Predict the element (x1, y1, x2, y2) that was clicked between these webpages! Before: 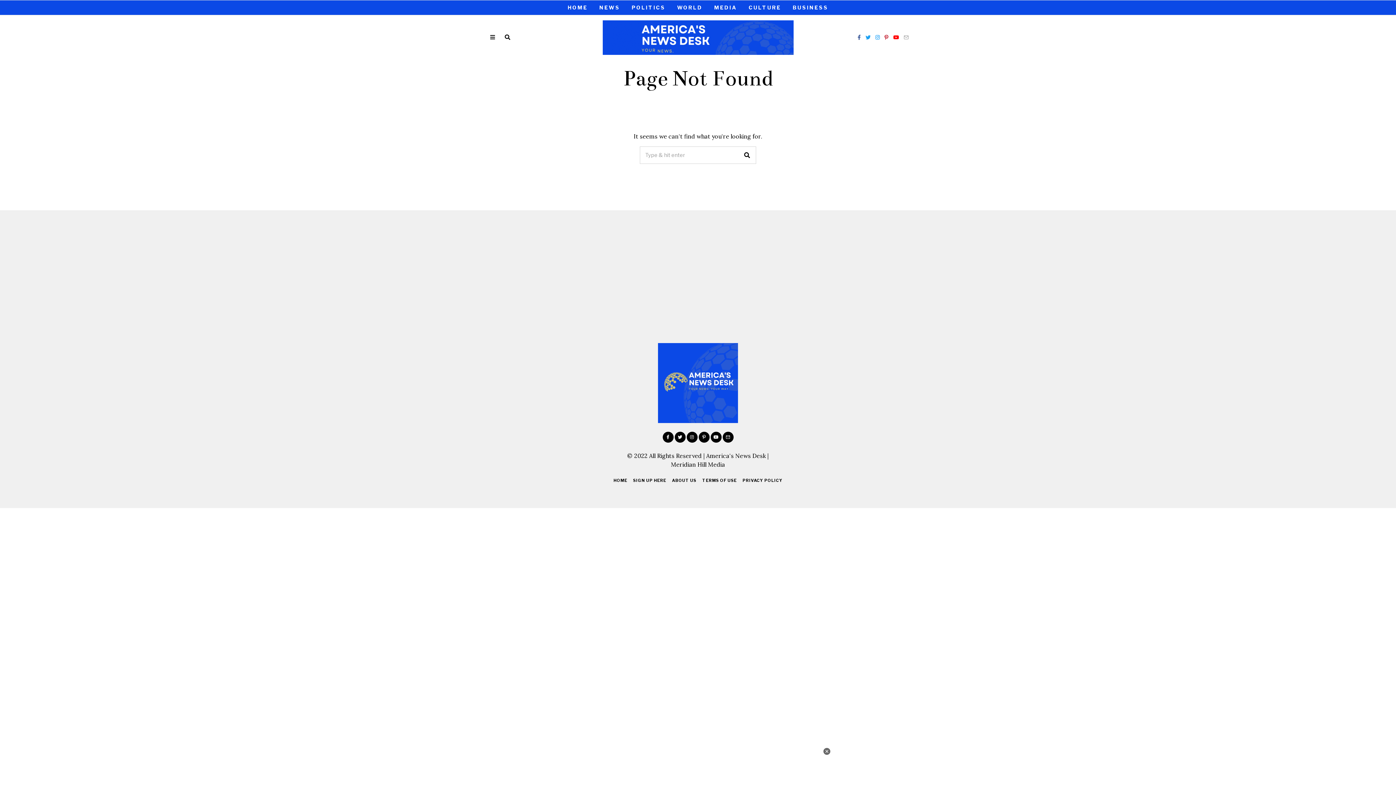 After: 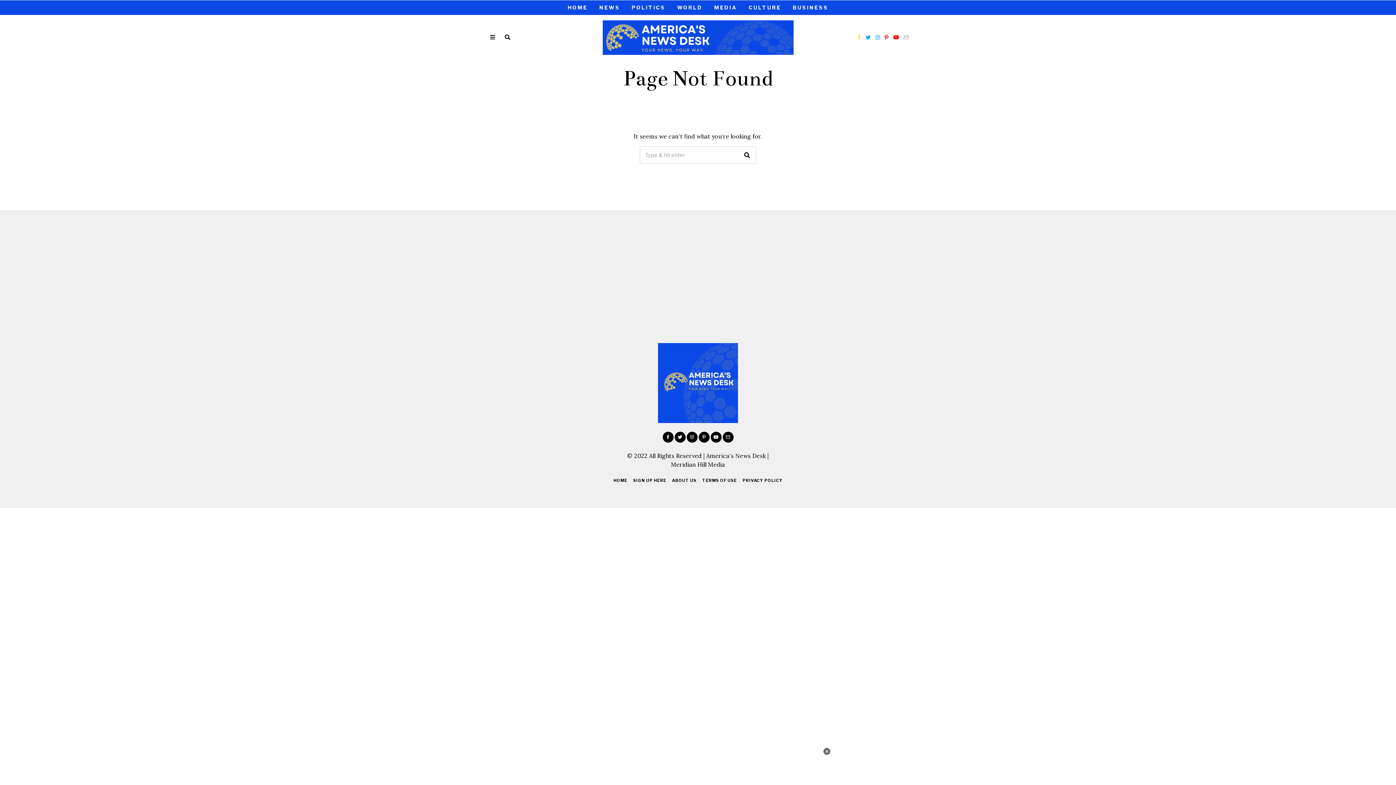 Action: bbox: (856, 33, 862, 41)